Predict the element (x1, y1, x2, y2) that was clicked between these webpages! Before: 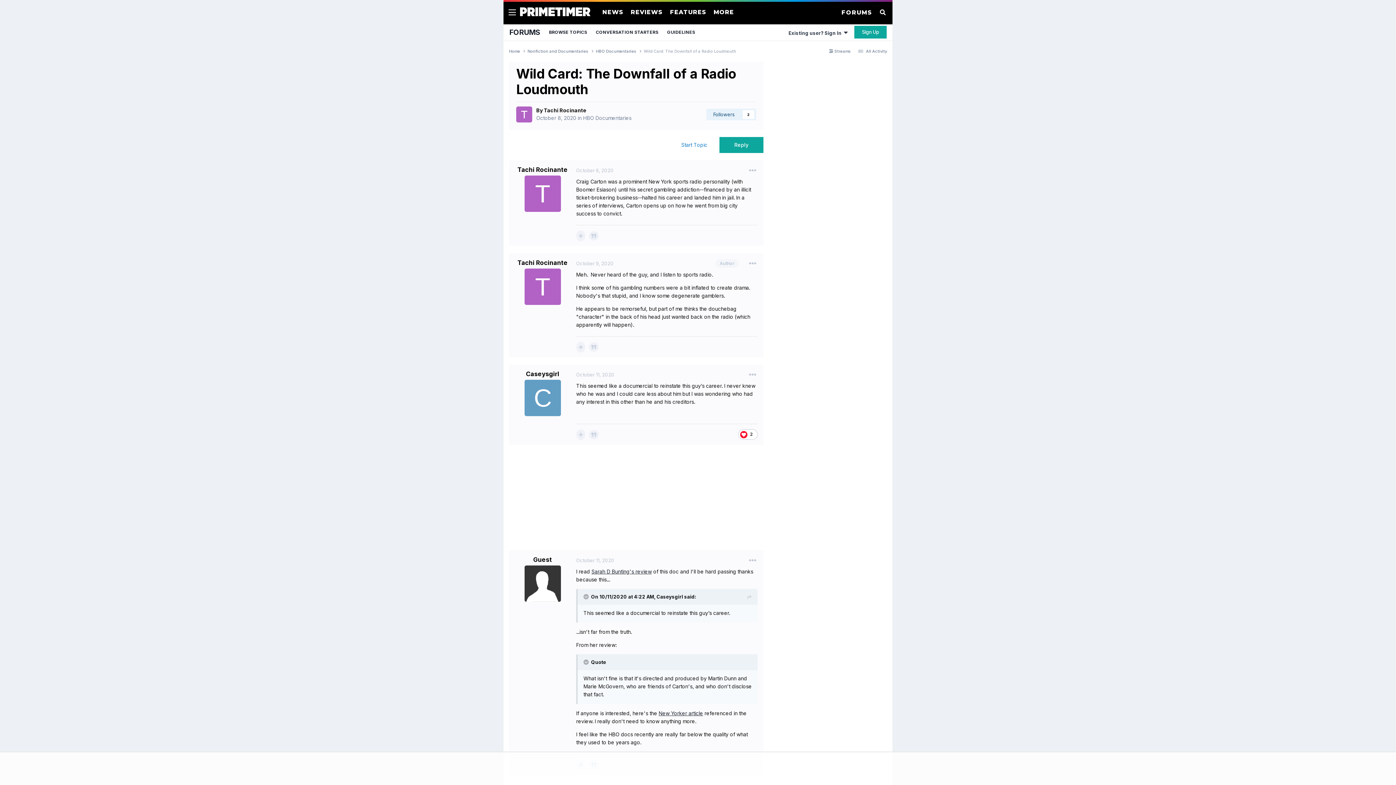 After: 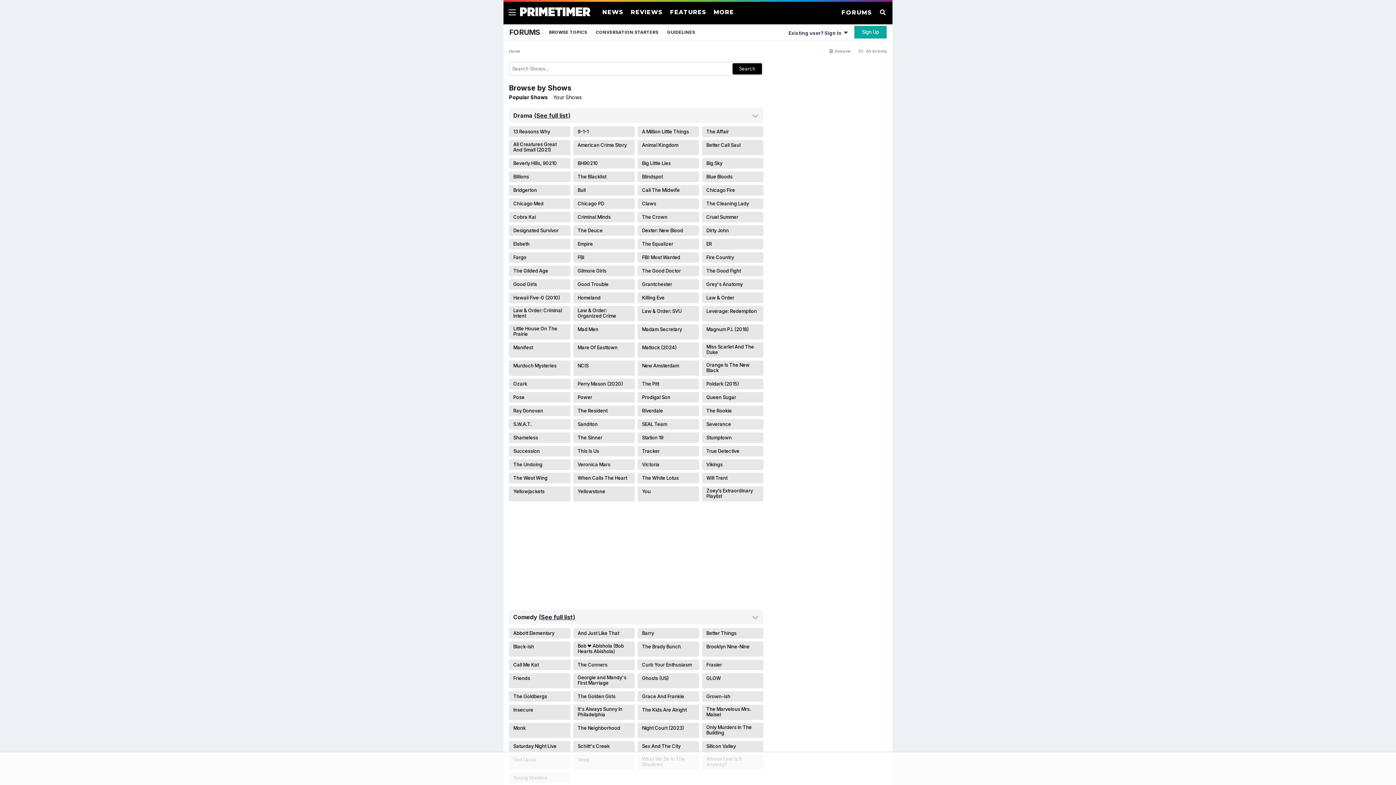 Action: label: FORUMS bbox: (841, 9, 872, 16)